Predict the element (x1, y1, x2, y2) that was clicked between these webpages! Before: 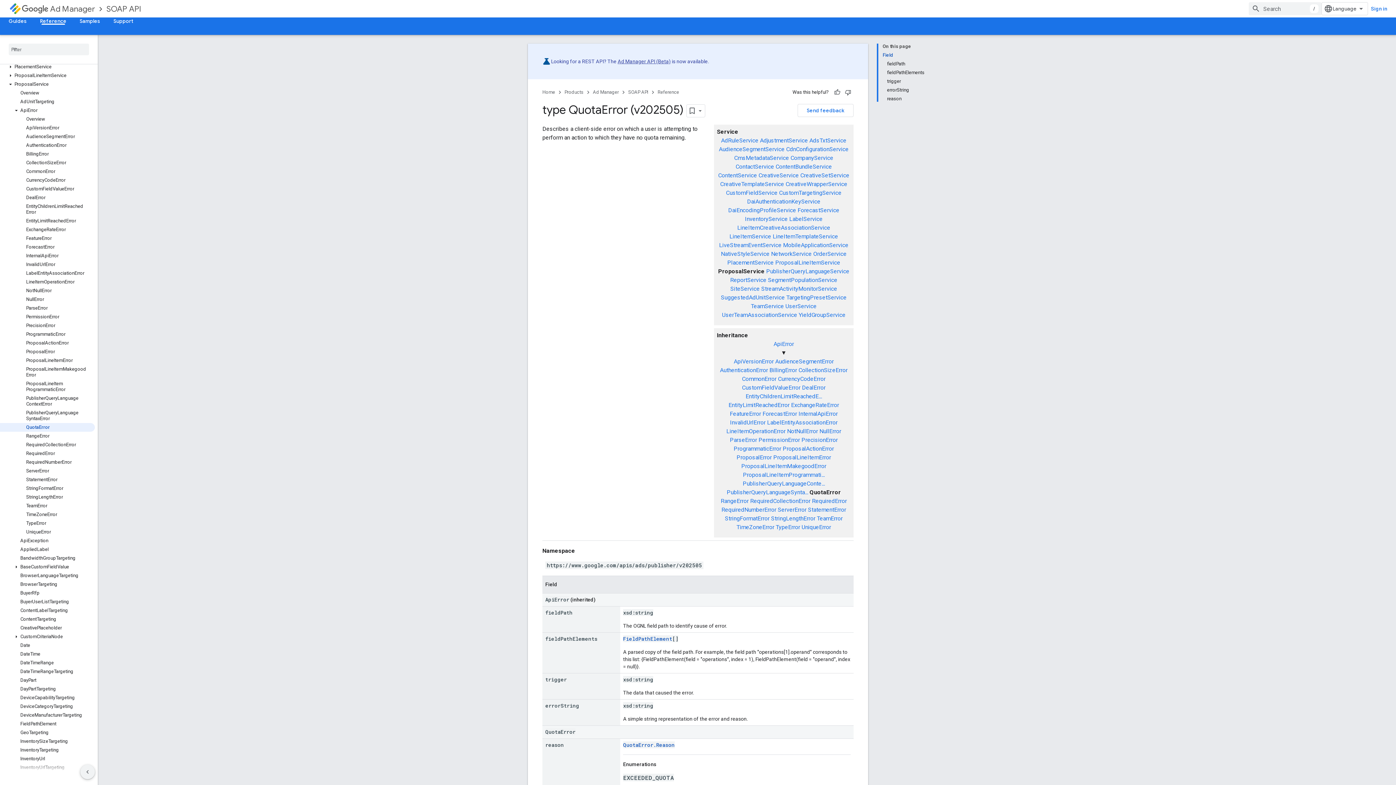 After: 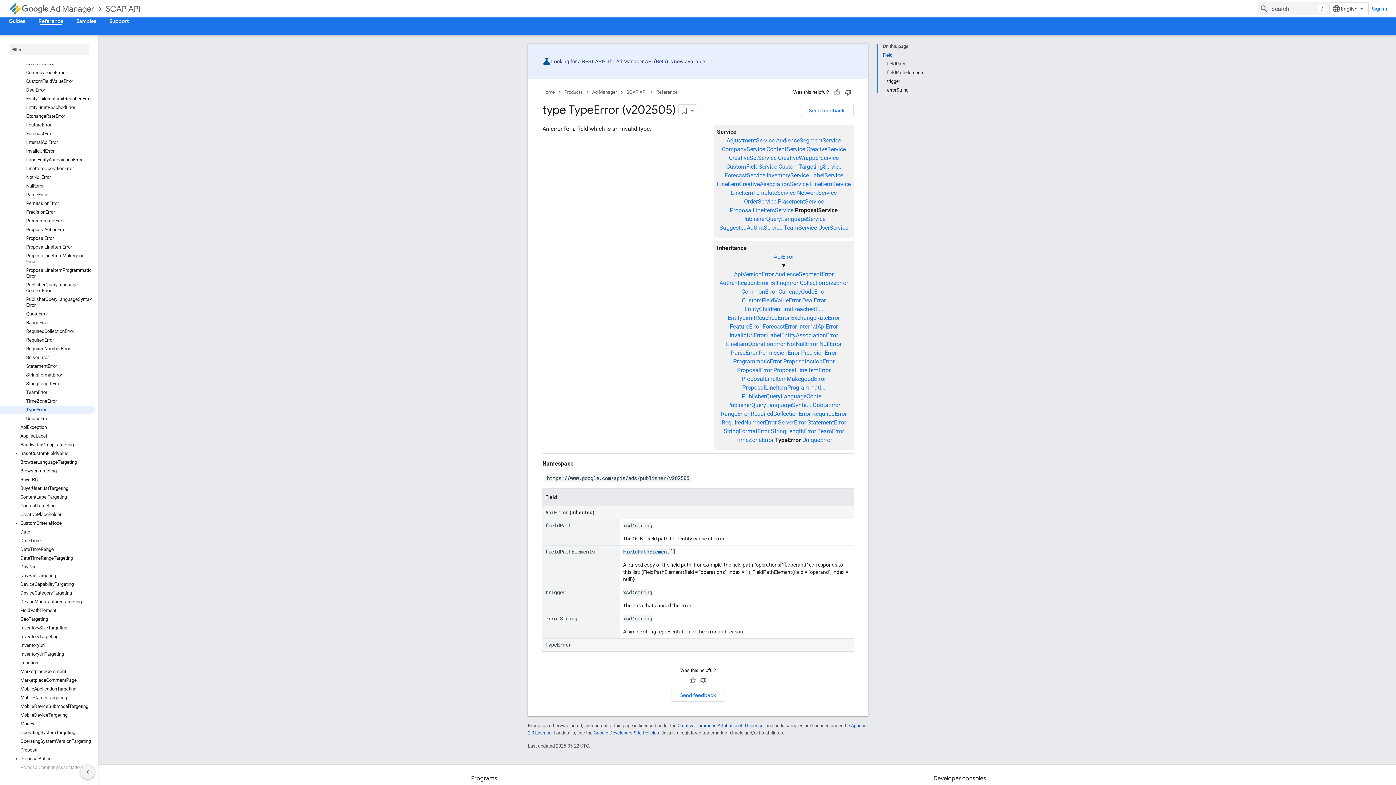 Action: label: TypeError bbox: (776, 523, 800, 530)